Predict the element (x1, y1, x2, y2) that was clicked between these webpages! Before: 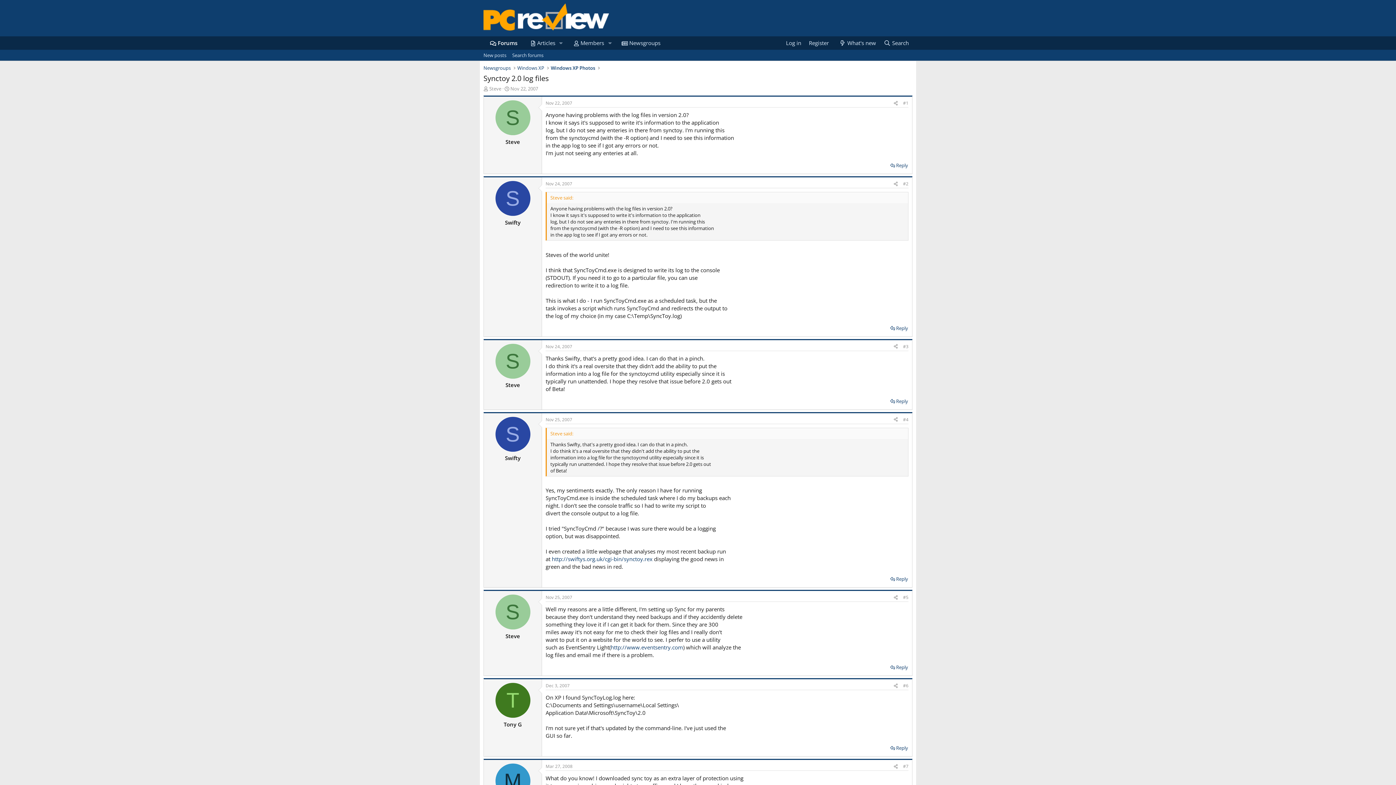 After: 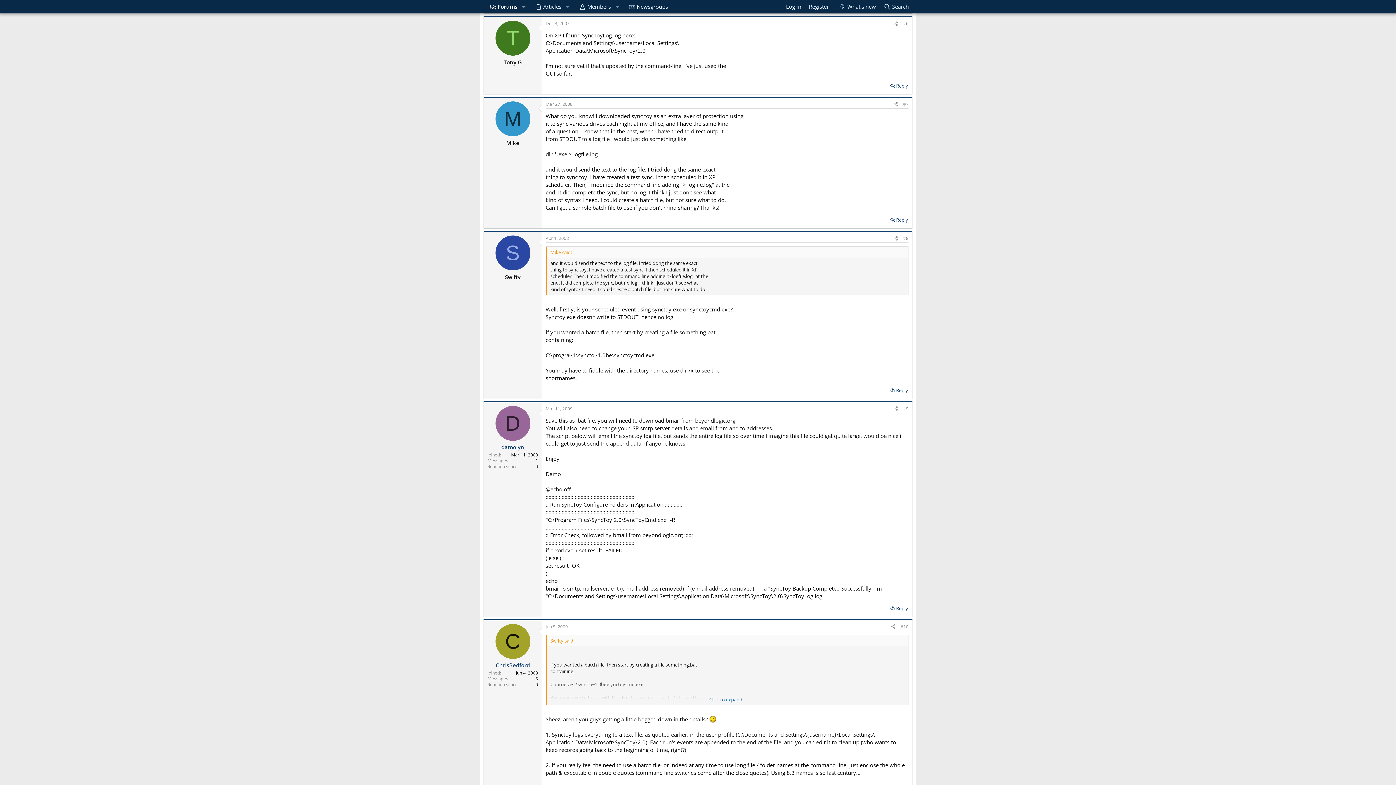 Action: bbox: (903, 682, 908, 689) label: #6